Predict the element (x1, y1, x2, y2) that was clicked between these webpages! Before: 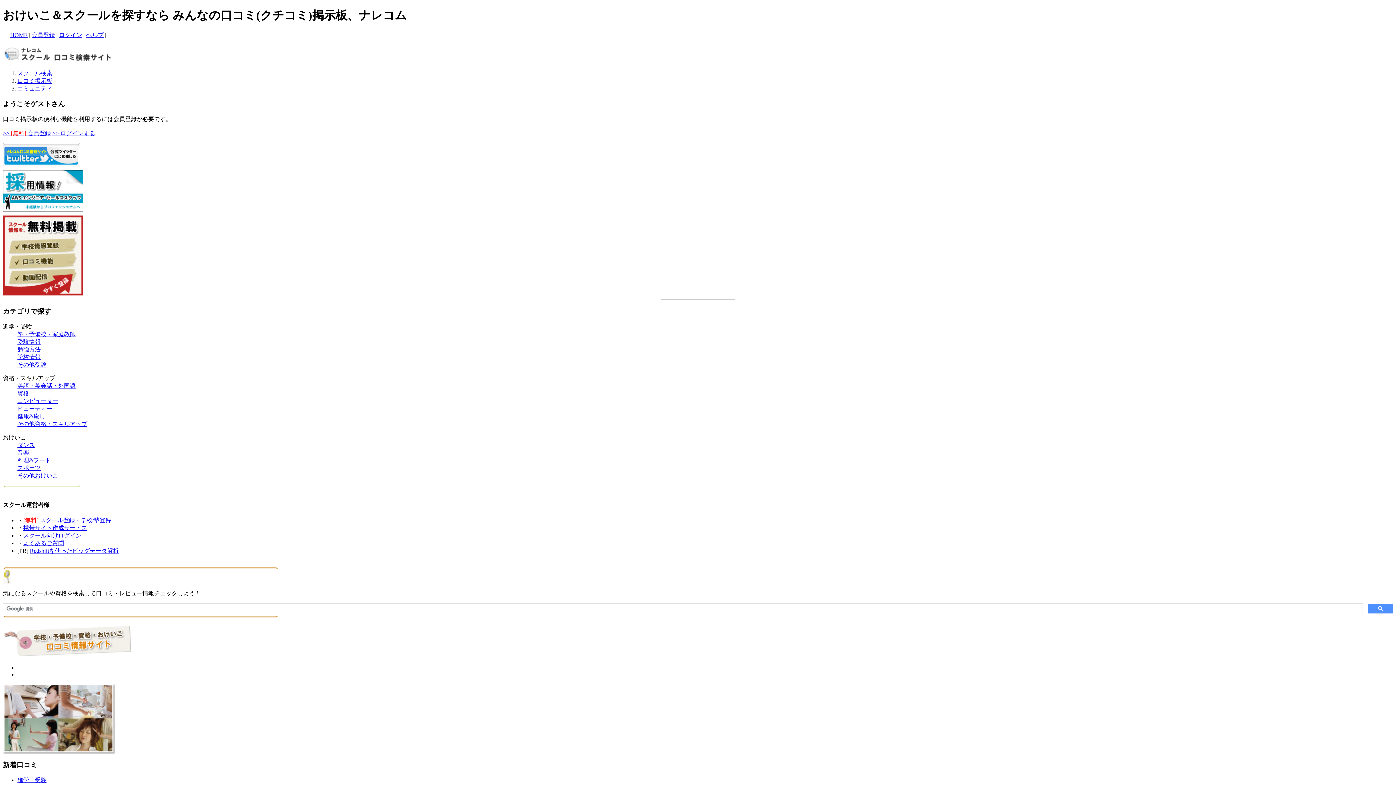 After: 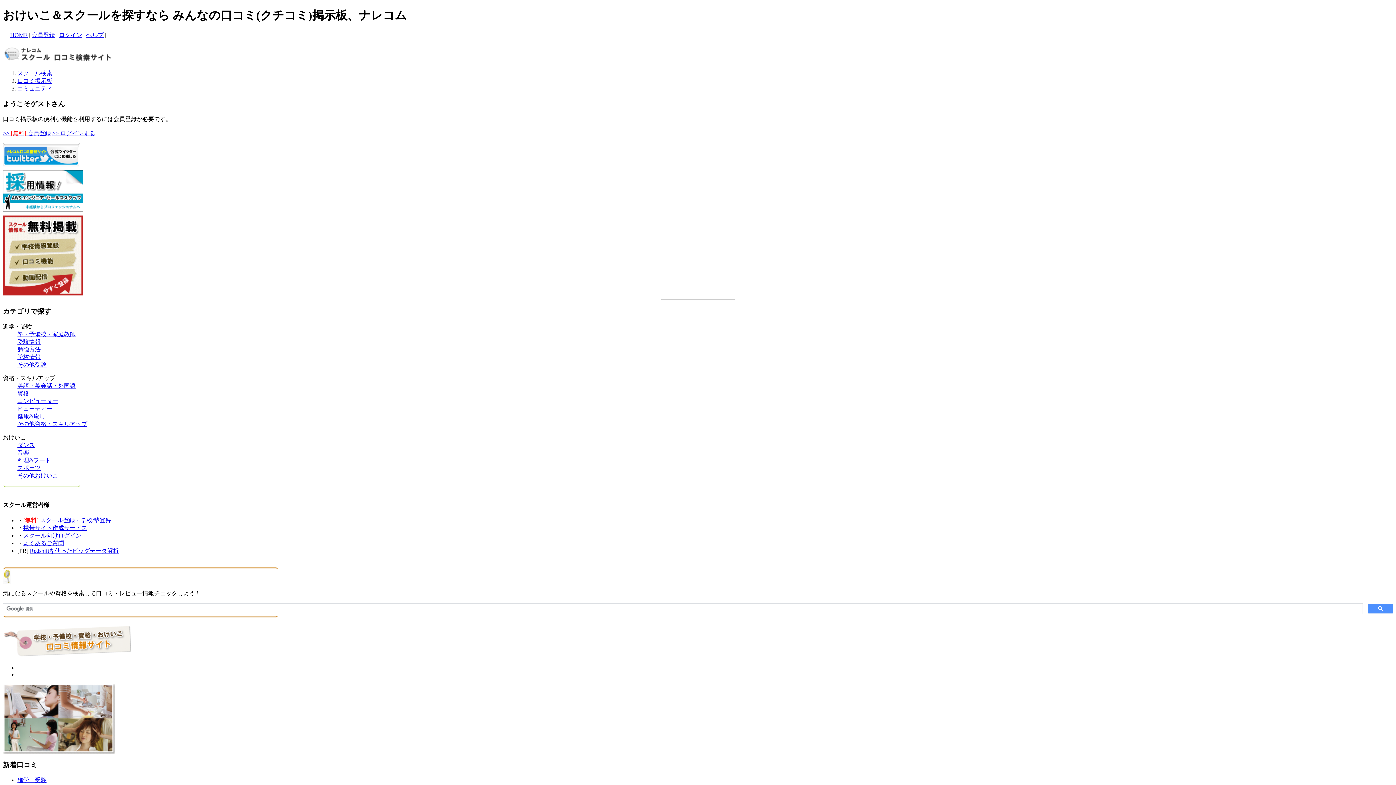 Action: label: 口コミ掲示板 bbox: (17, 77, 52, 83)